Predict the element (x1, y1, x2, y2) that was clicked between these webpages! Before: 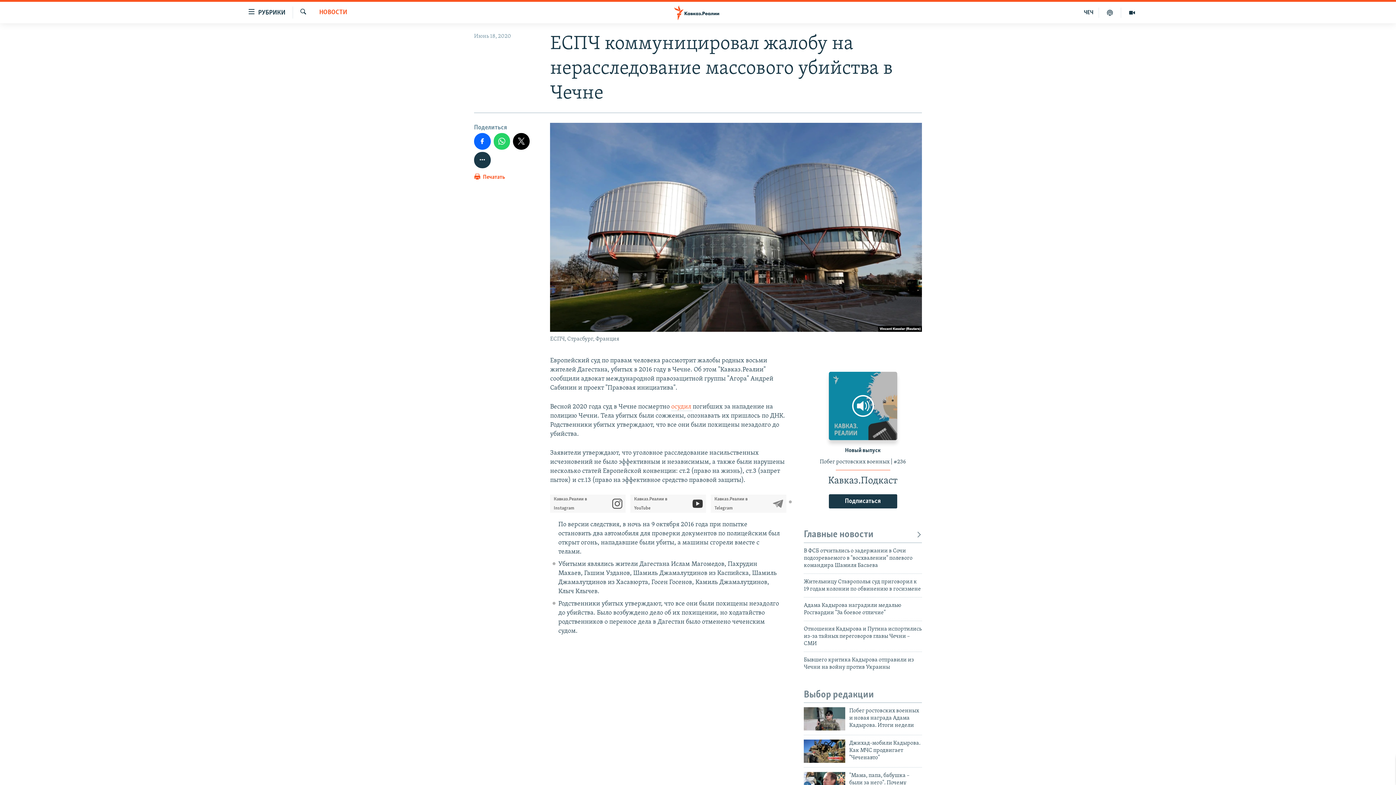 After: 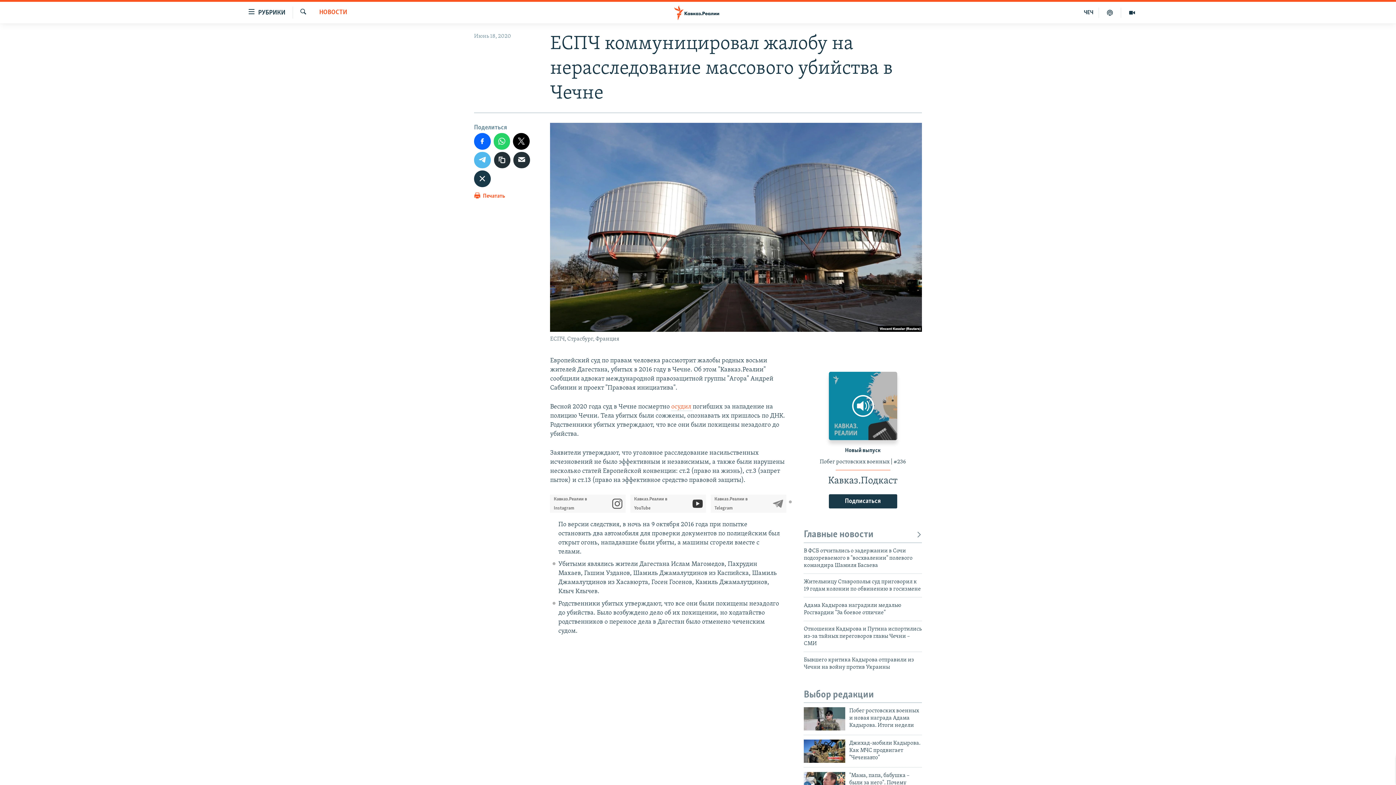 Action: bbox: (474, 151, 490, 168)